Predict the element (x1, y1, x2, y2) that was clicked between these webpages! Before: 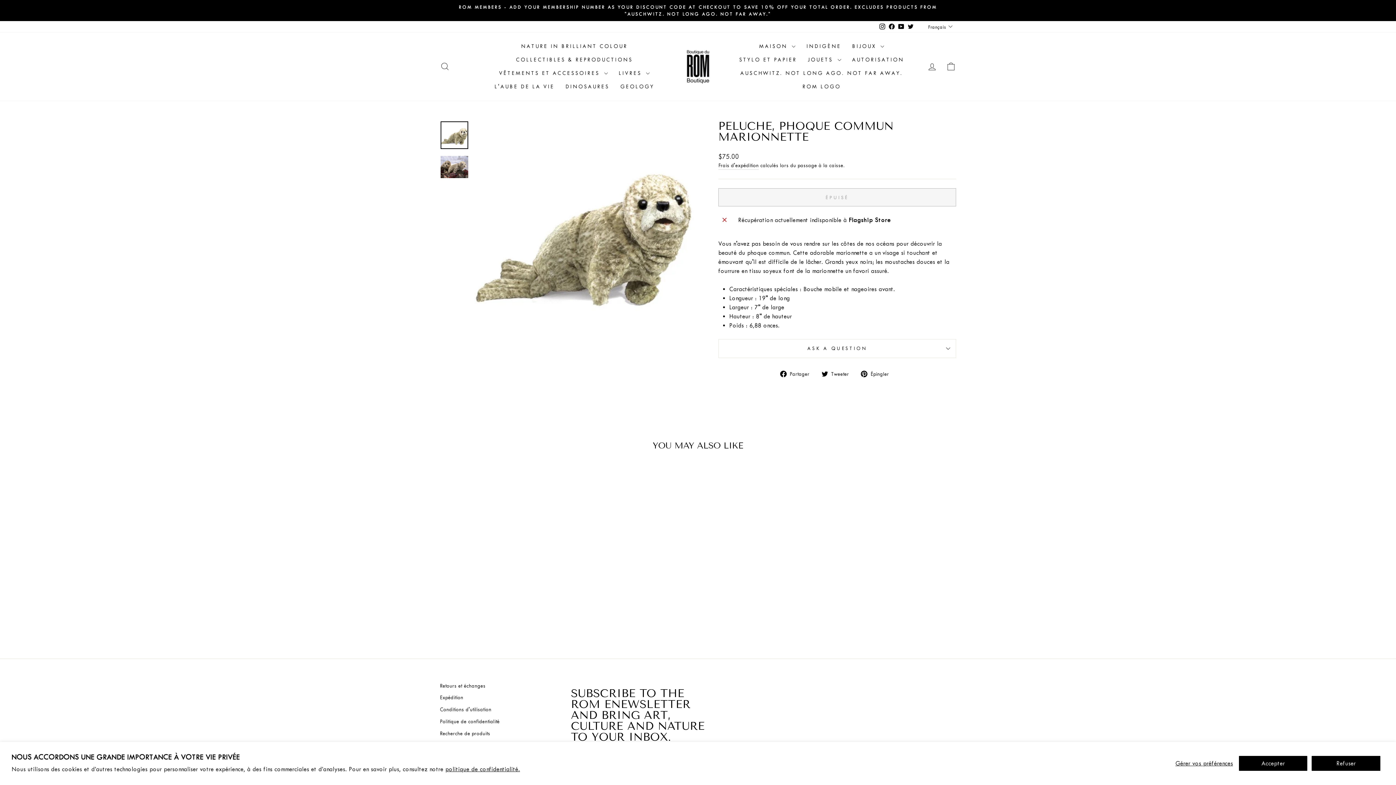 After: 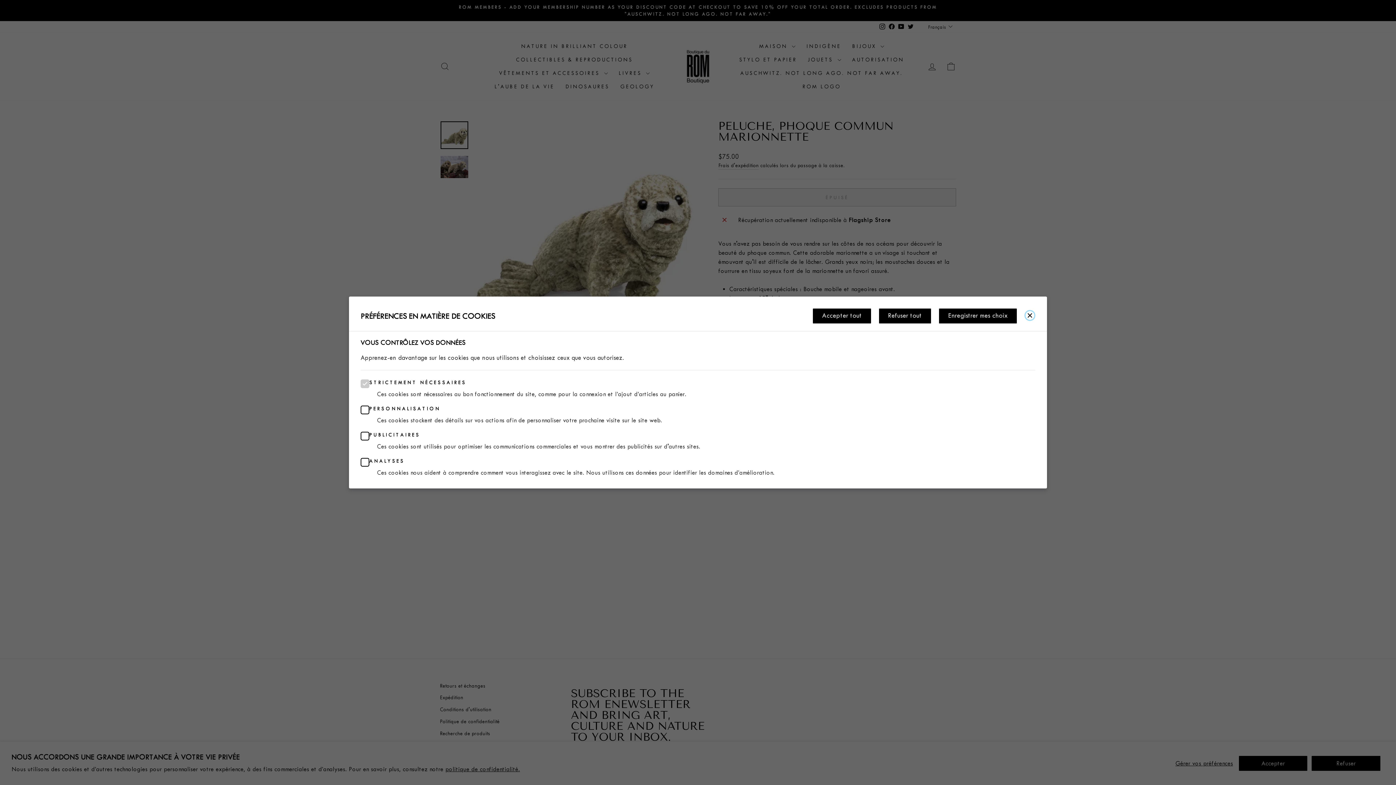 Action: bbox: (1173, 756, 1235, 771) label: Gérer vos préférences